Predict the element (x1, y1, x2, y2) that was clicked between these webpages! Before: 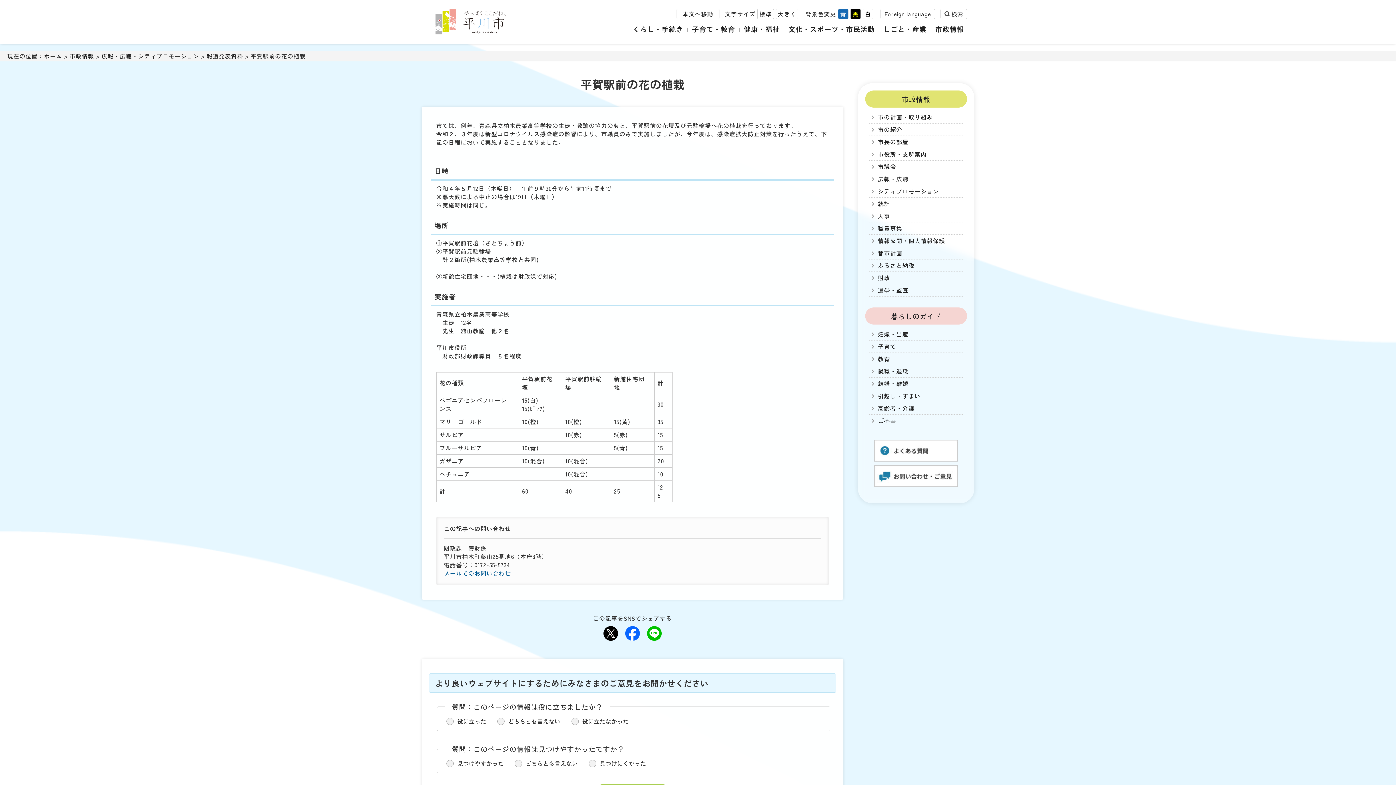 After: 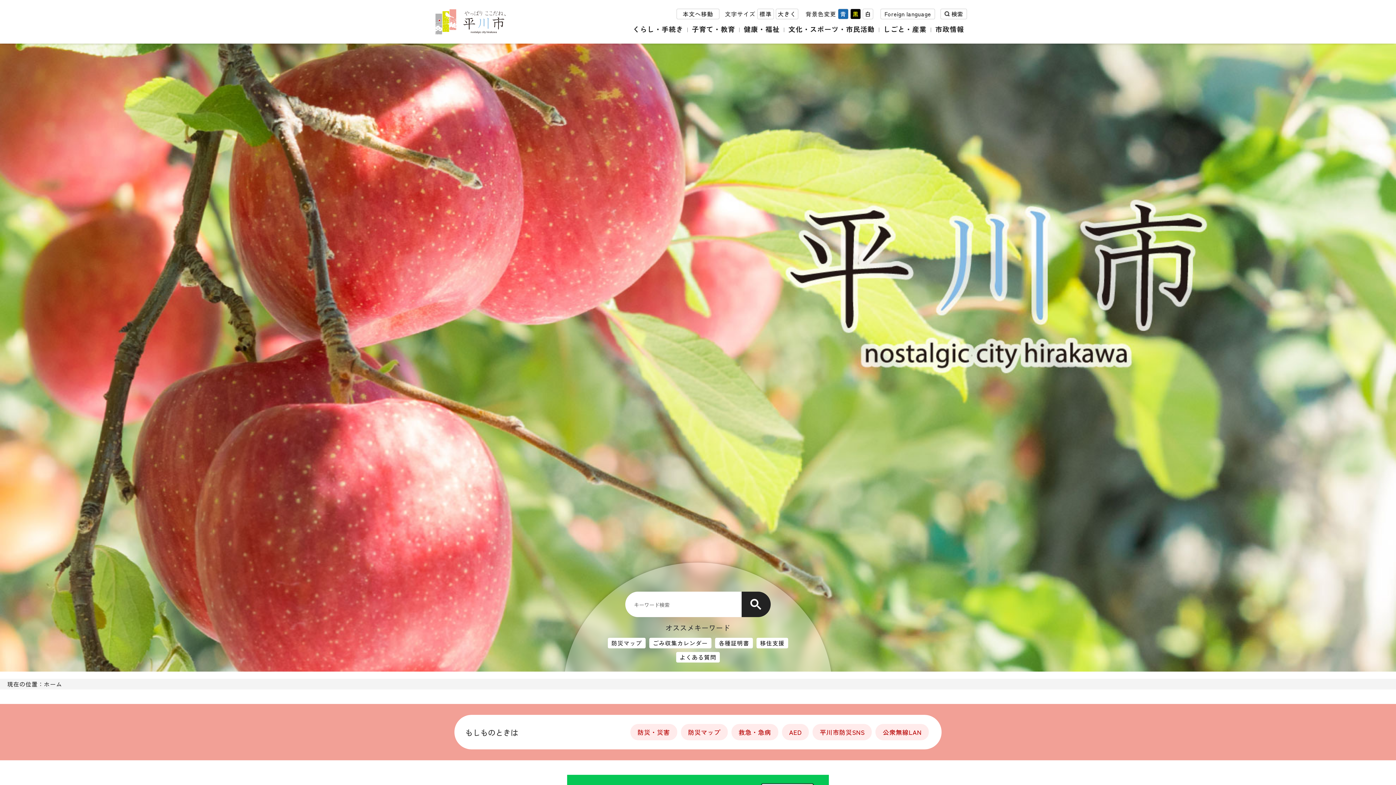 Action: bbox: (43, 52, 62, 60) label: ホーム